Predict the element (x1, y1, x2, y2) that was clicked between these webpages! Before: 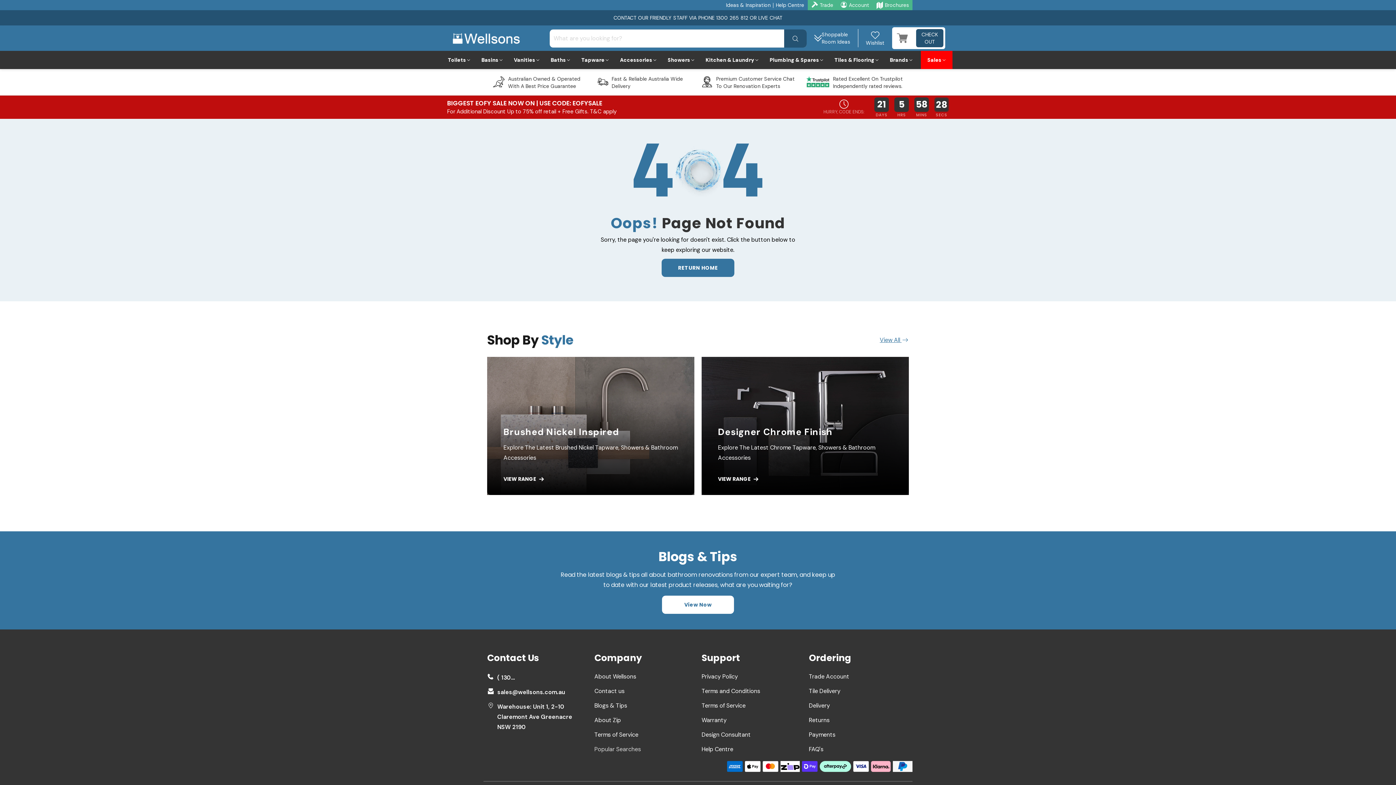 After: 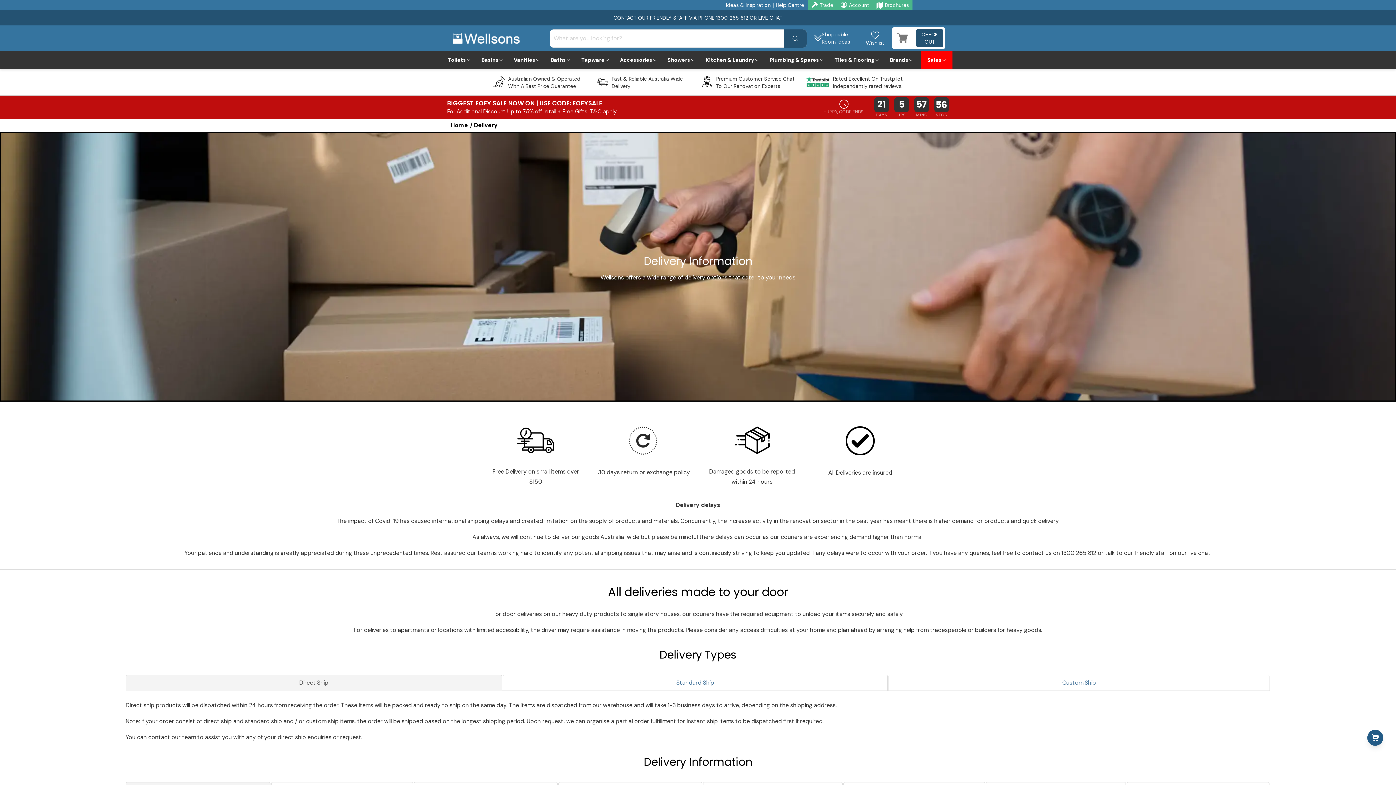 Action: bbox: (597, 72, 694, 89) label: Fast & Reliable Australia Wide Delivery